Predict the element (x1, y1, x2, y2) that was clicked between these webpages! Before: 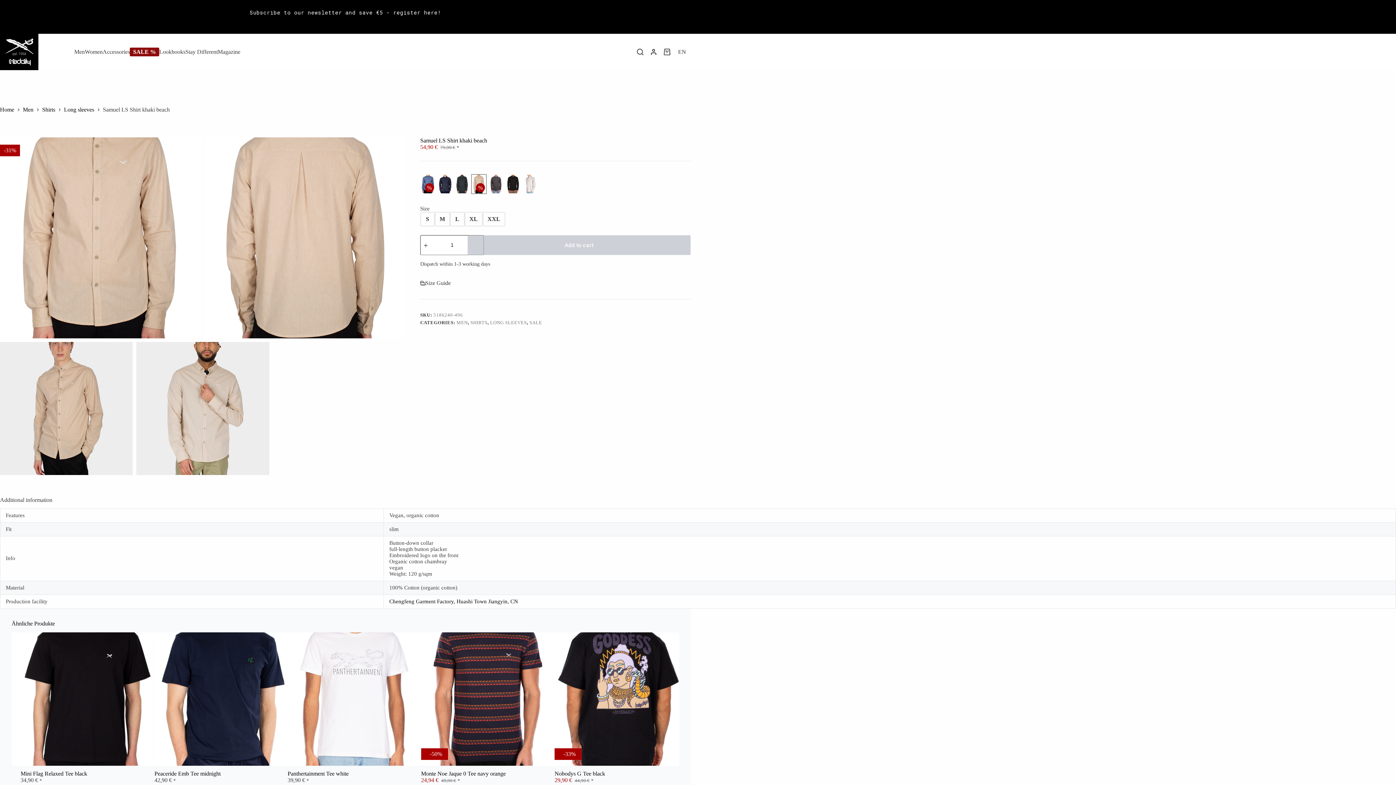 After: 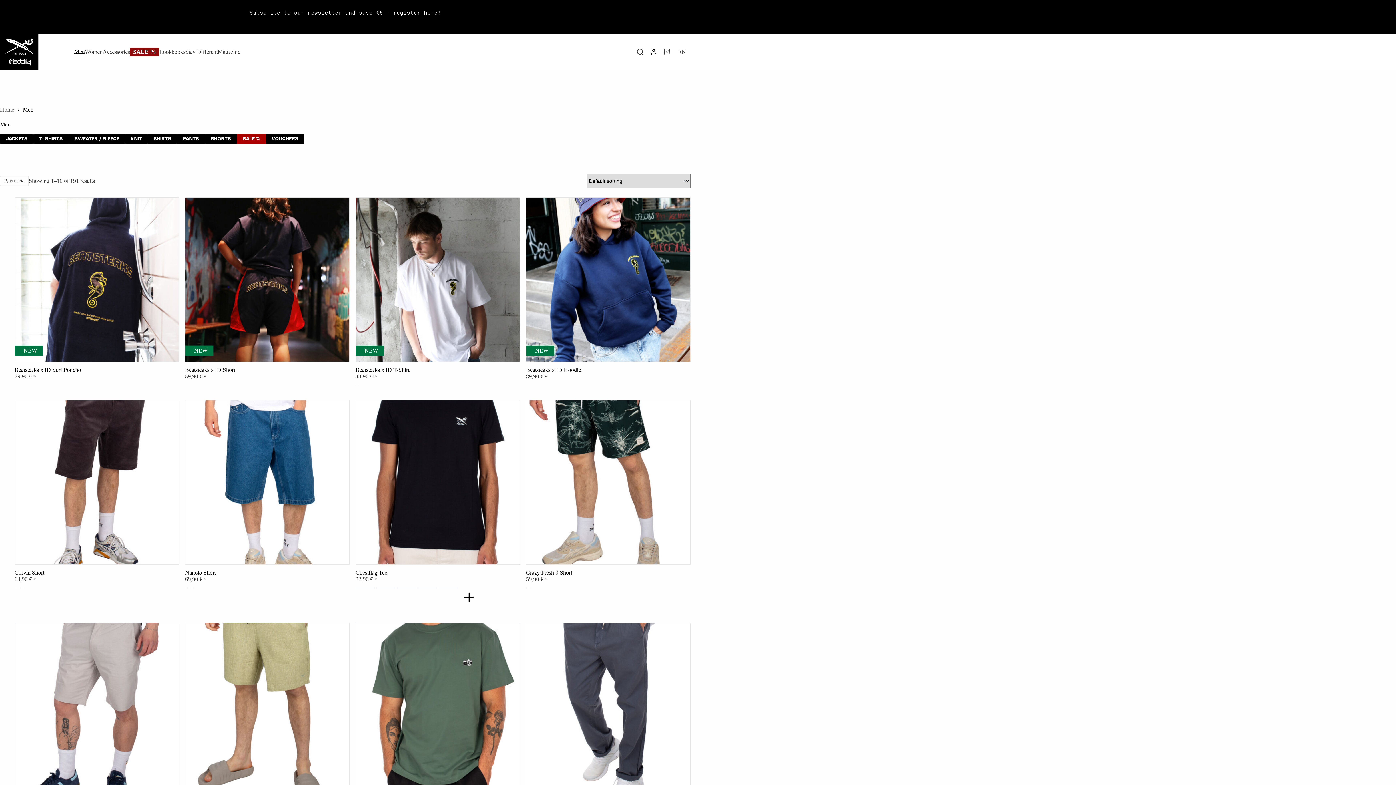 Action: bbox: (22, 105, 33, 114) label: Men